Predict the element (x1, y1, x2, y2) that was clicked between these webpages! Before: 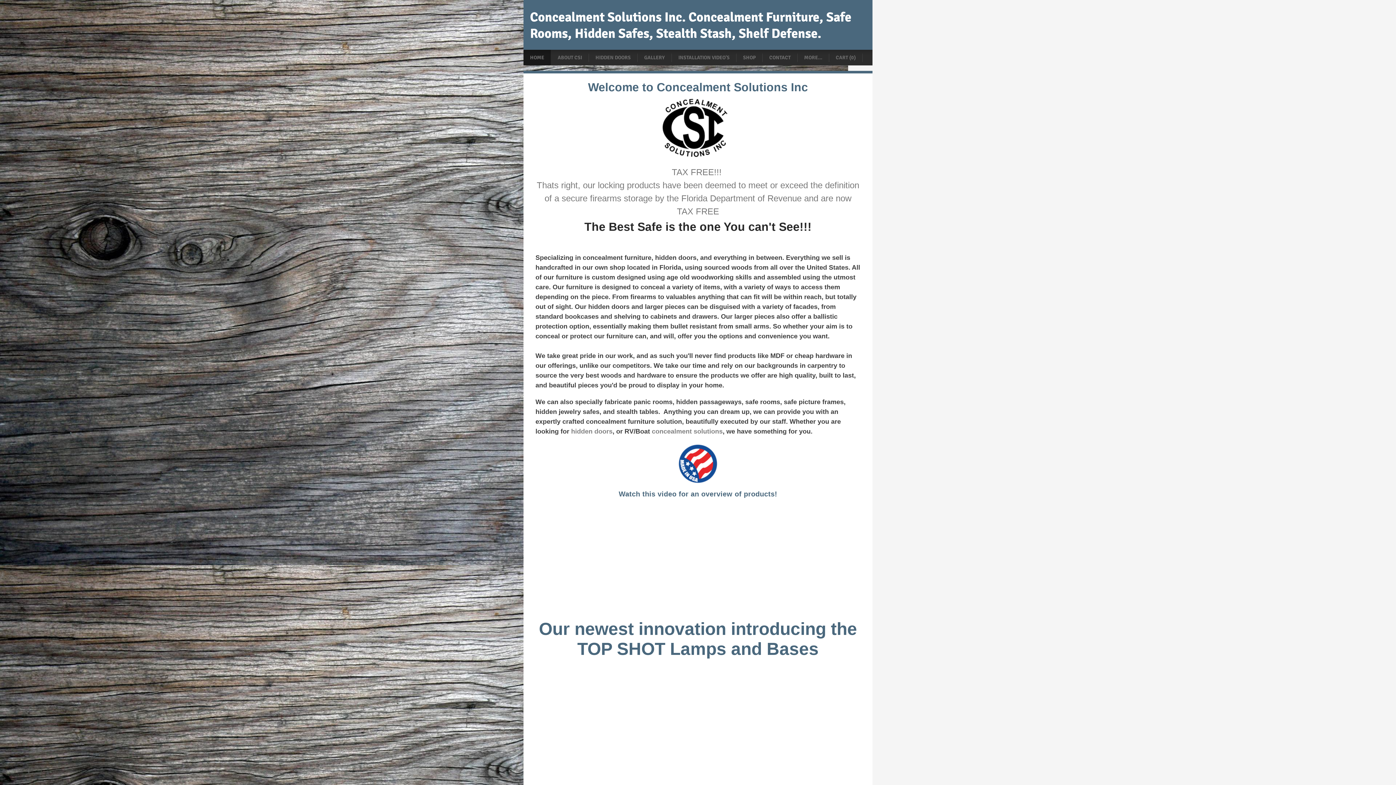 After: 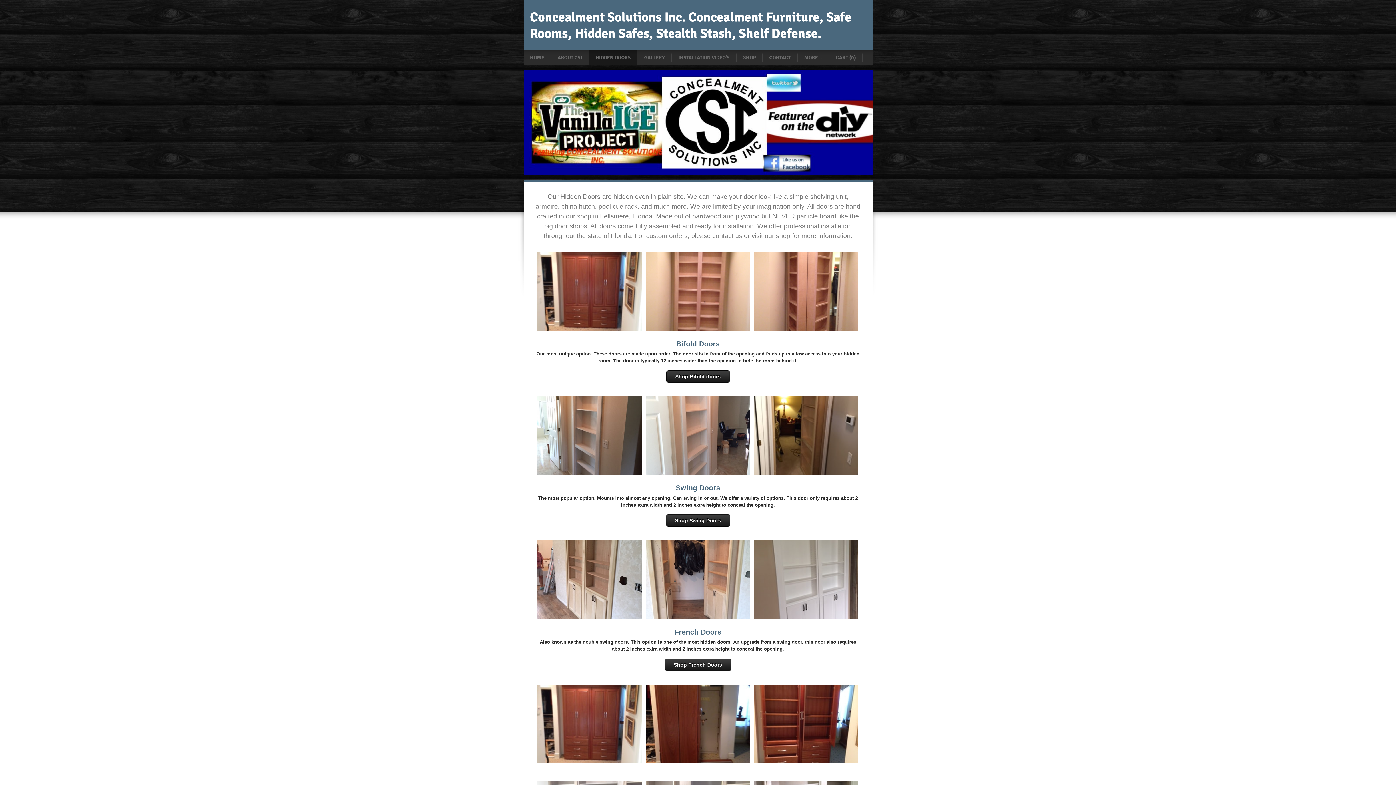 Action: label: HIDDEN DOORS bbox: (589, 49, 637, 65)